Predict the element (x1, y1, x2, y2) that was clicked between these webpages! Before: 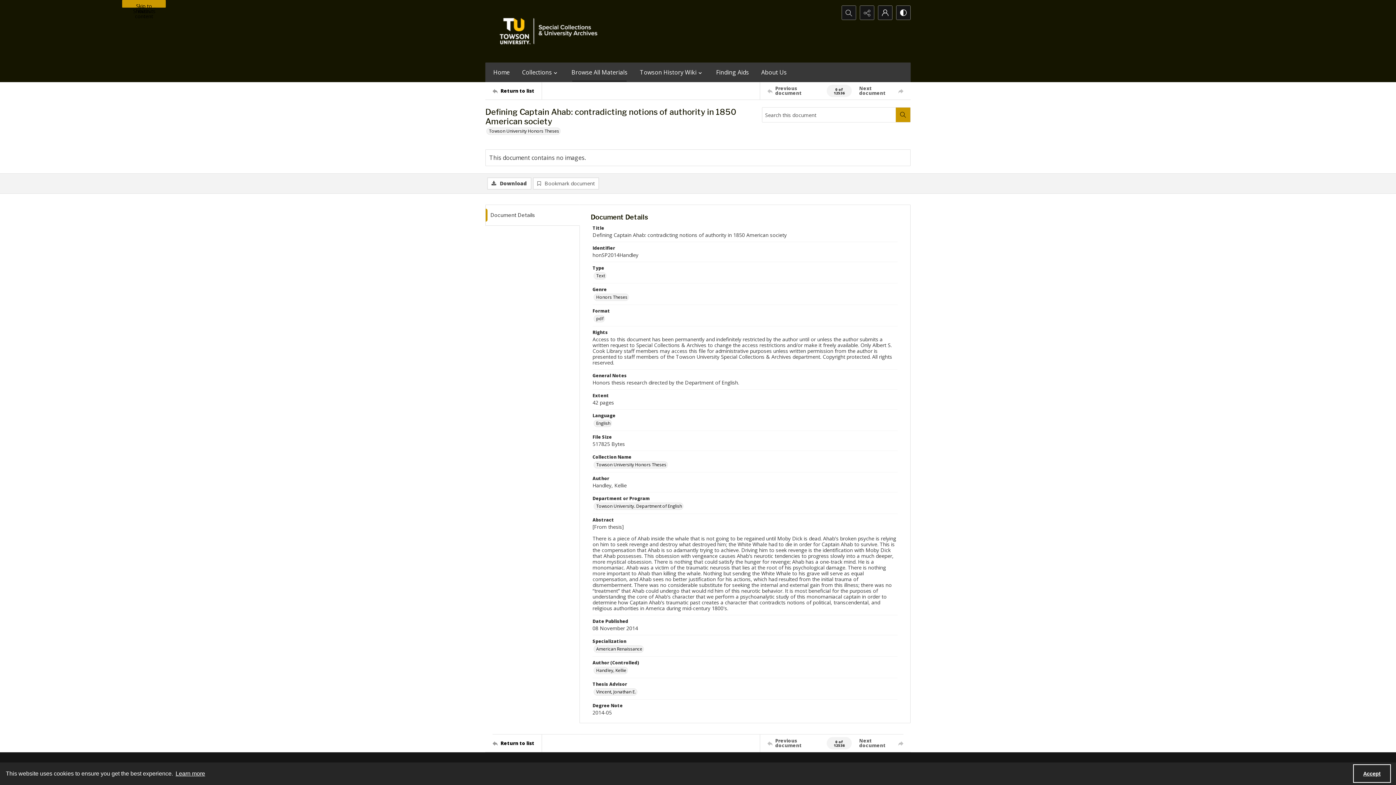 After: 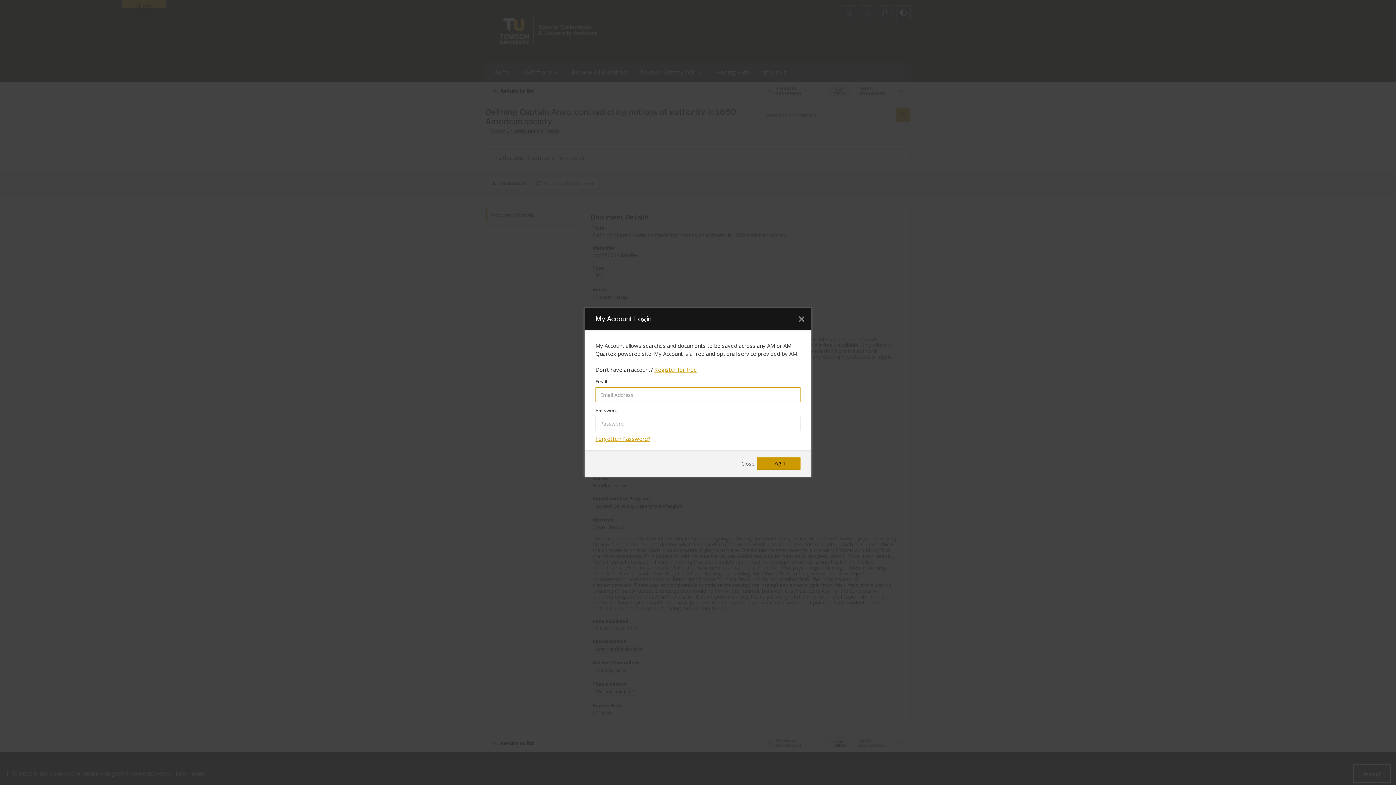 Action: label: Bookmark document bbox: (533, 177, 599, 189)